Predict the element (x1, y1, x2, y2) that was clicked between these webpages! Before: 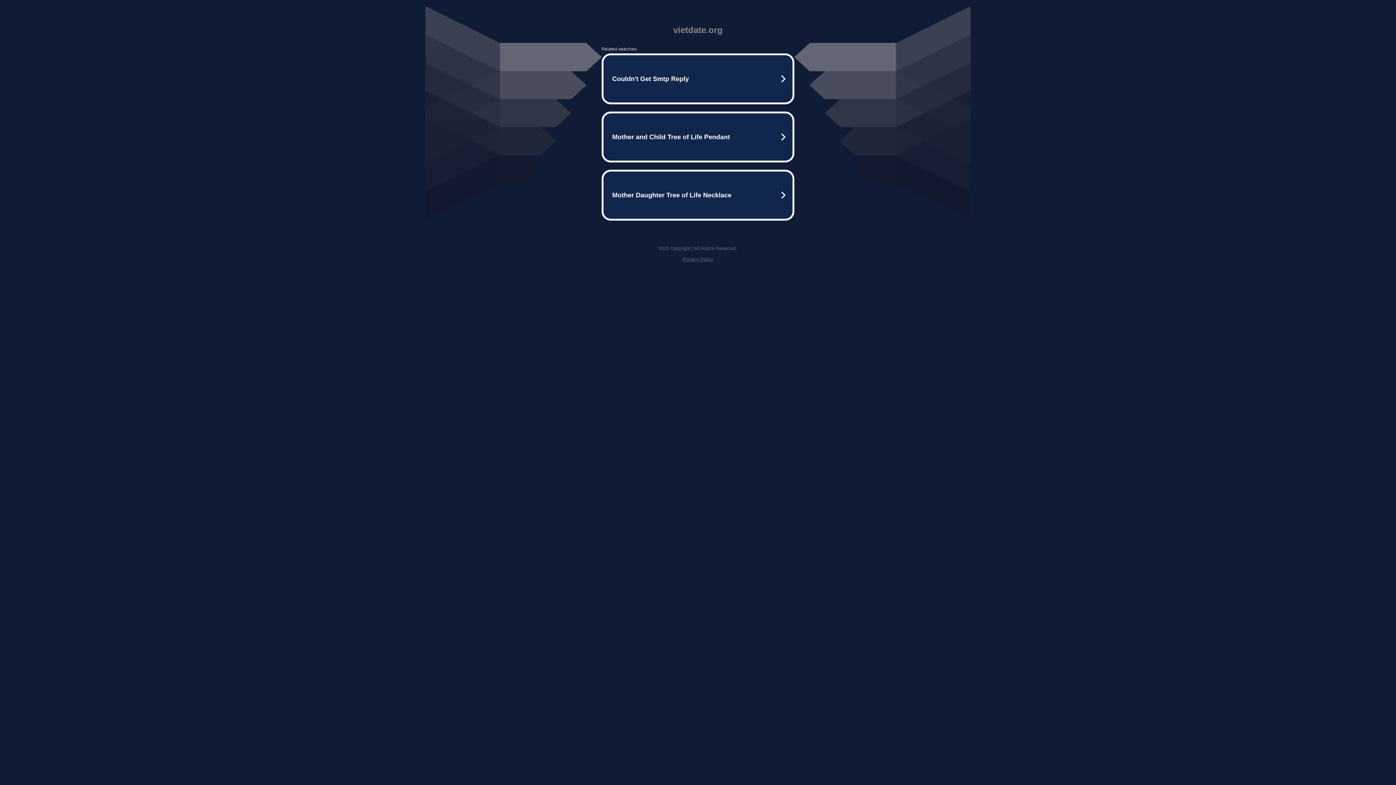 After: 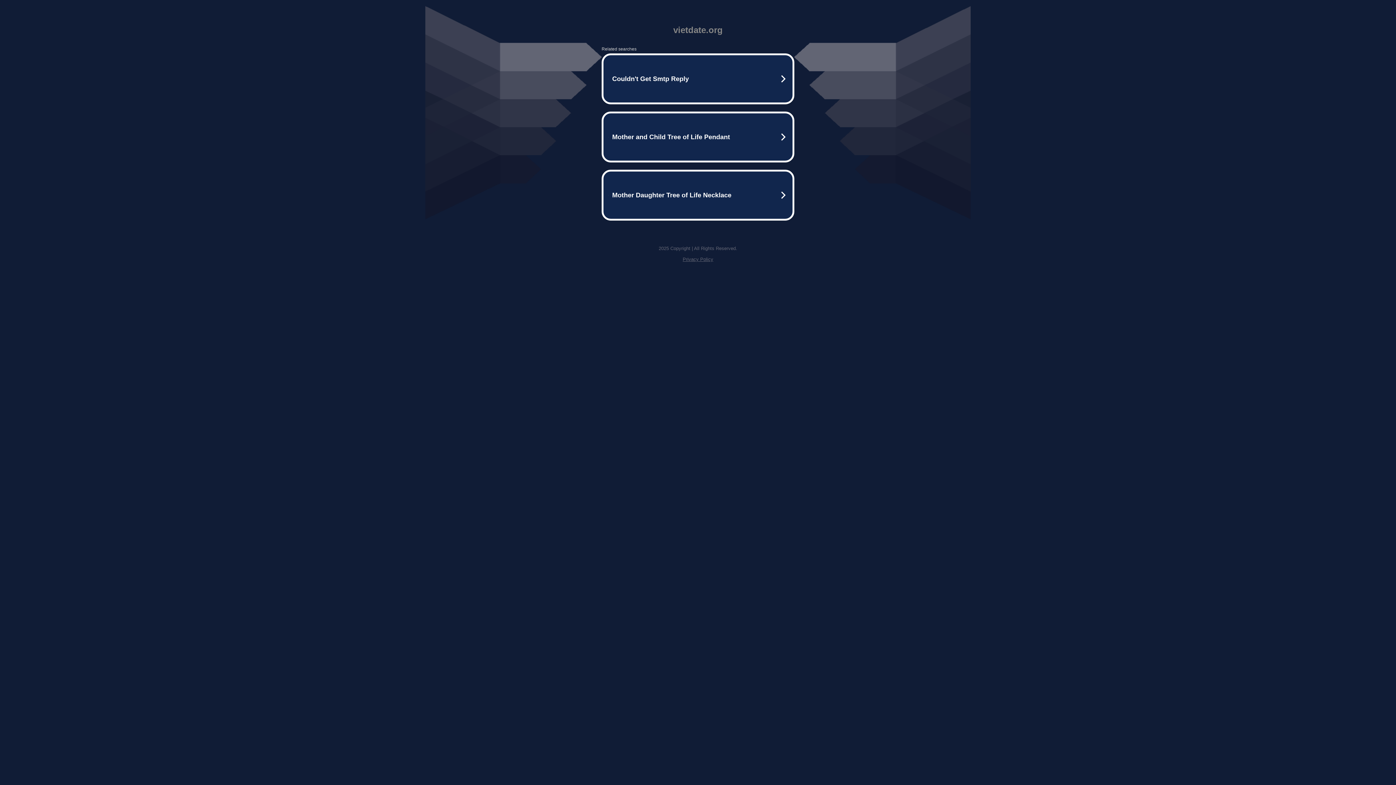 Action: label: Privacy Policy bbox: (682, 256, 713, 262)